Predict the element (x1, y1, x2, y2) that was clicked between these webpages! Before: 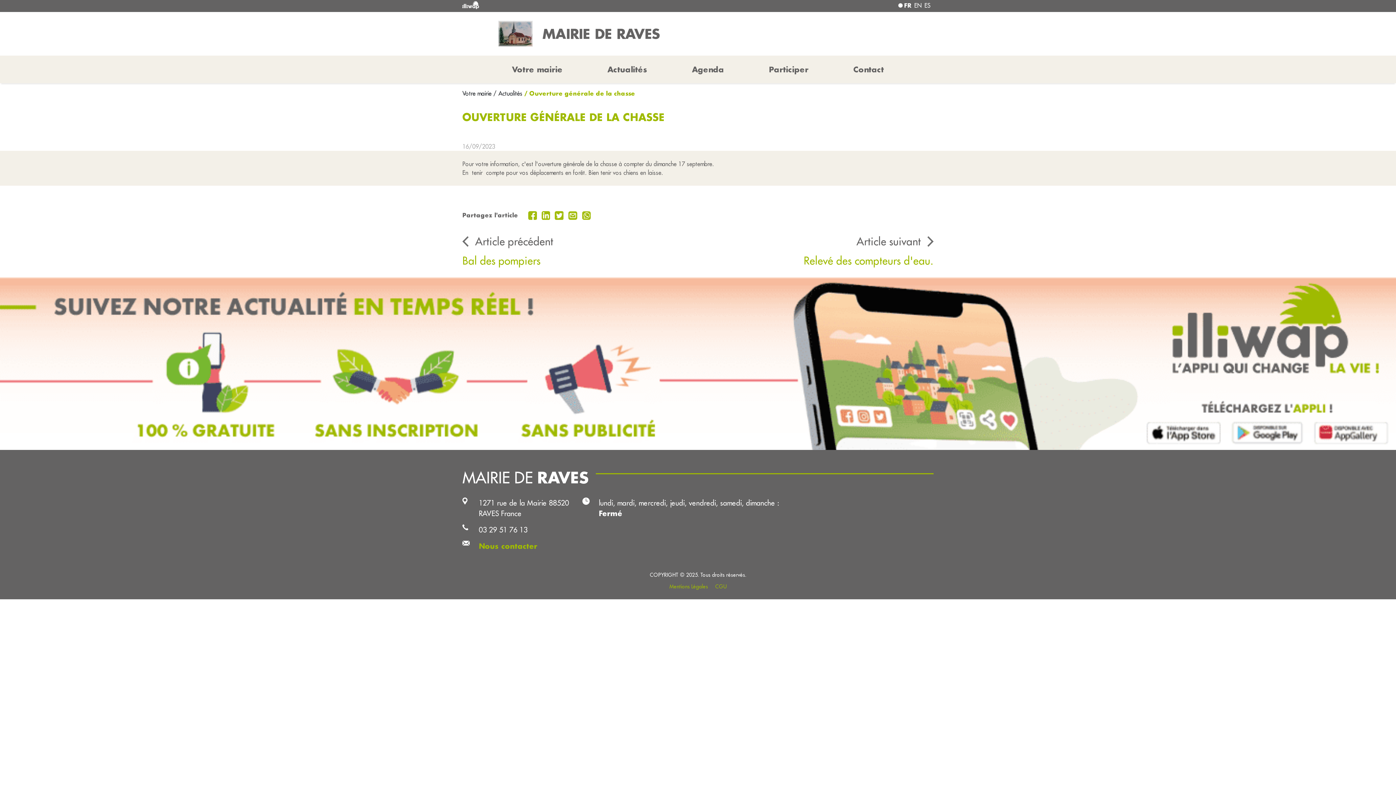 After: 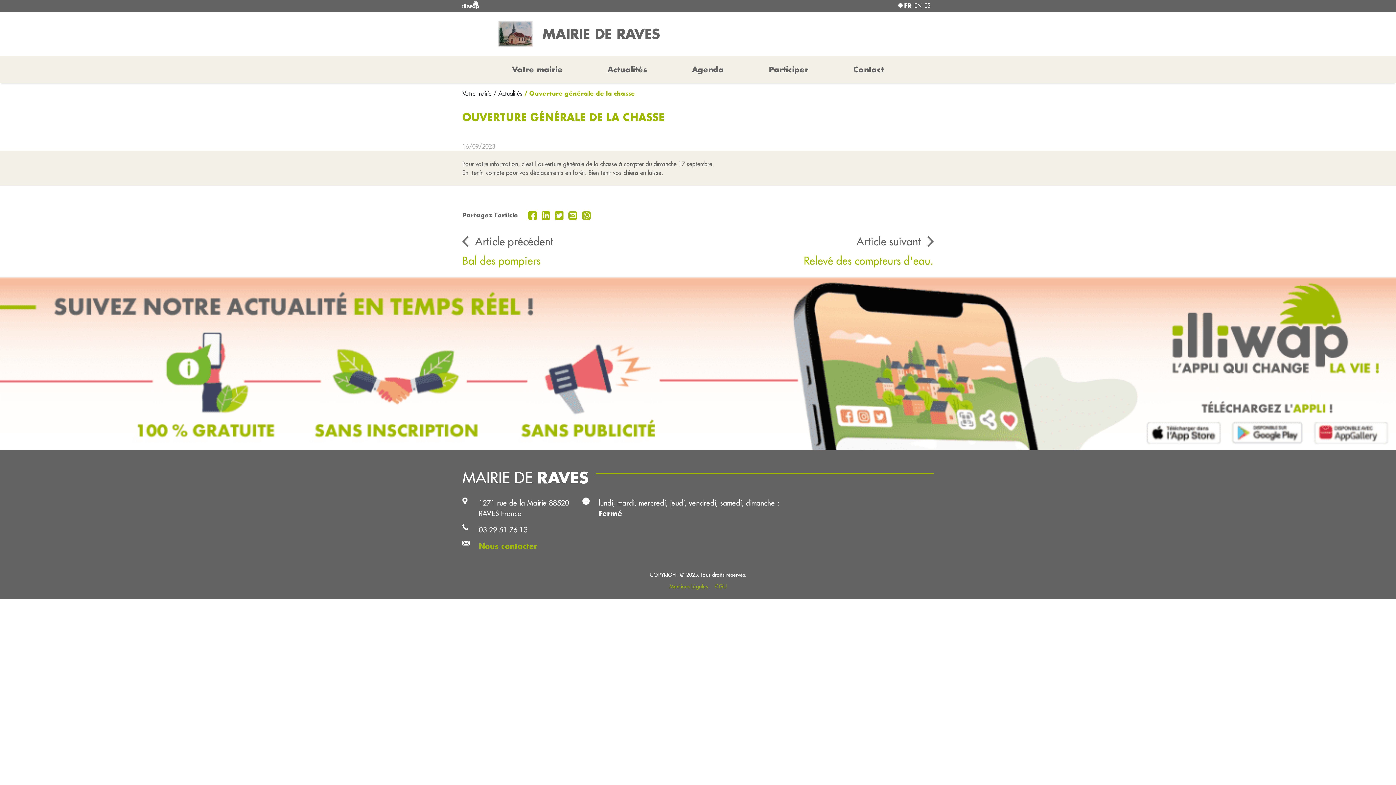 Action: bbox: (478, 525, 527, 534) label: 03 29 51 76 13